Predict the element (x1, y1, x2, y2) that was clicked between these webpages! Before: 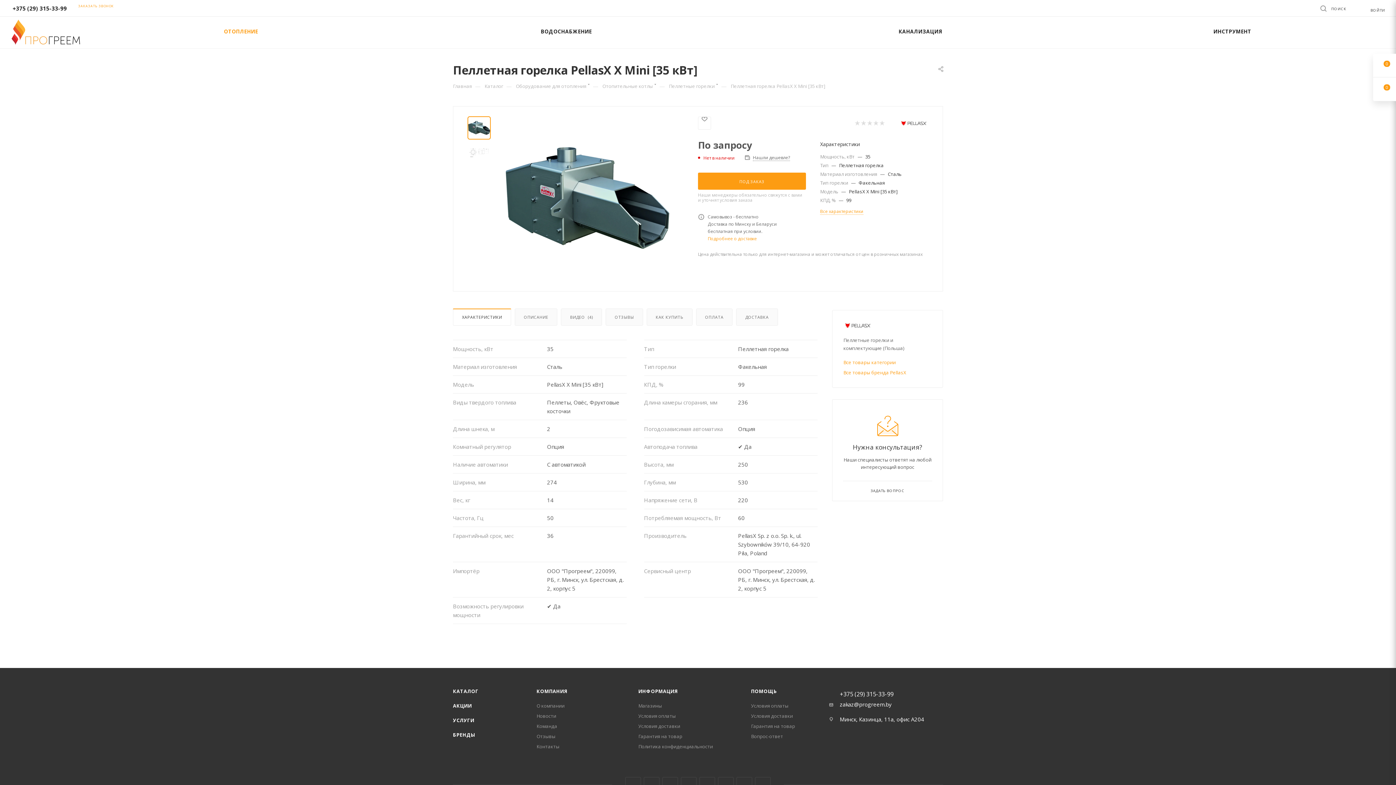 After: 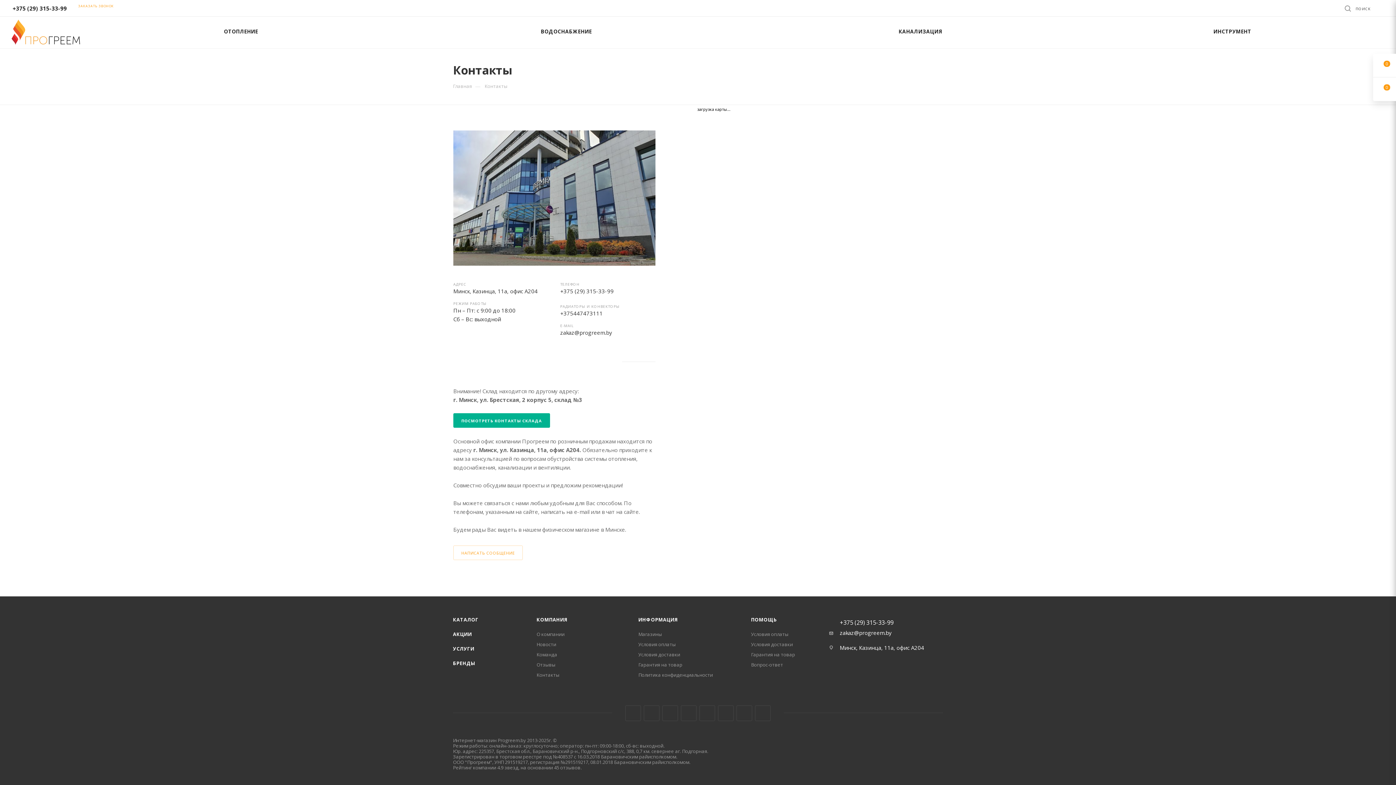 Action: label: Контакты bbox: (536, 743, 559, 750)